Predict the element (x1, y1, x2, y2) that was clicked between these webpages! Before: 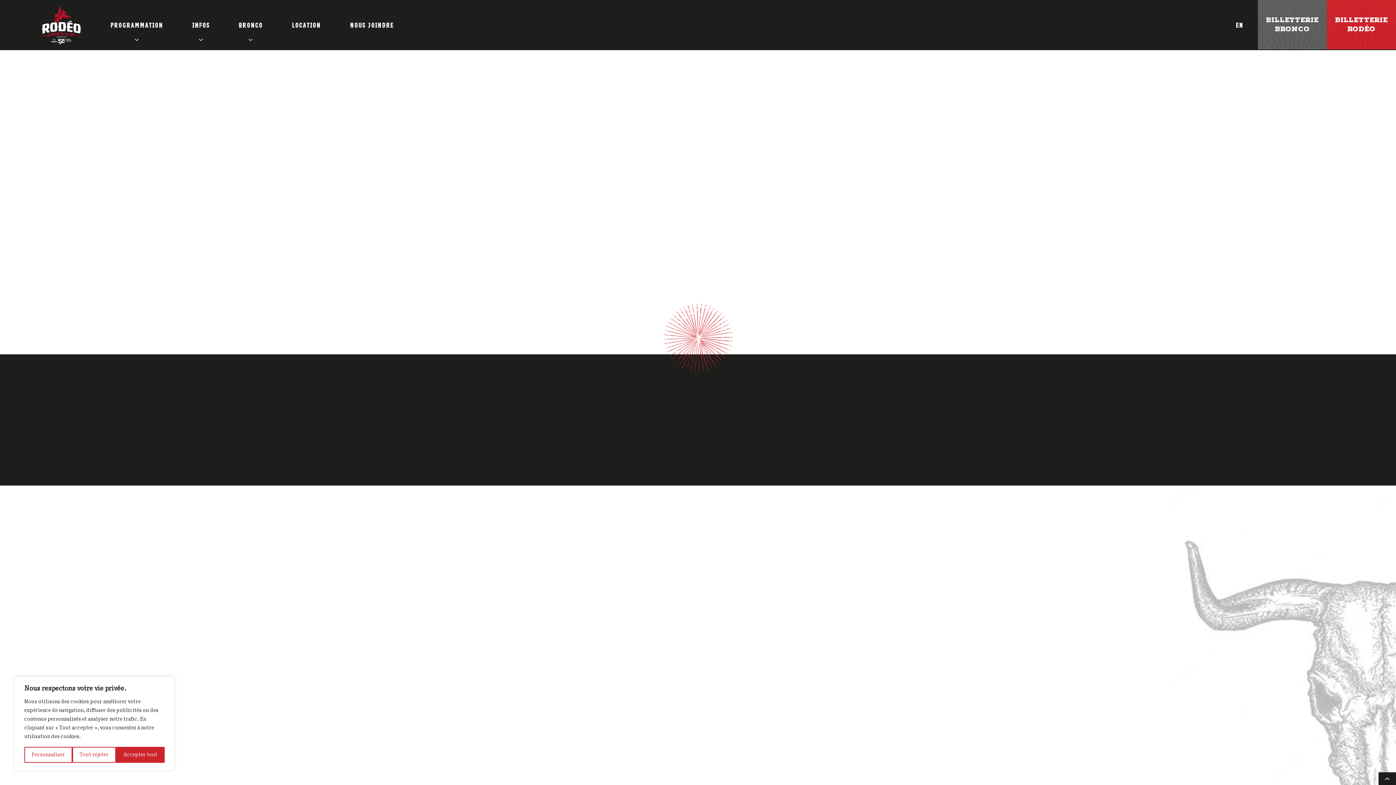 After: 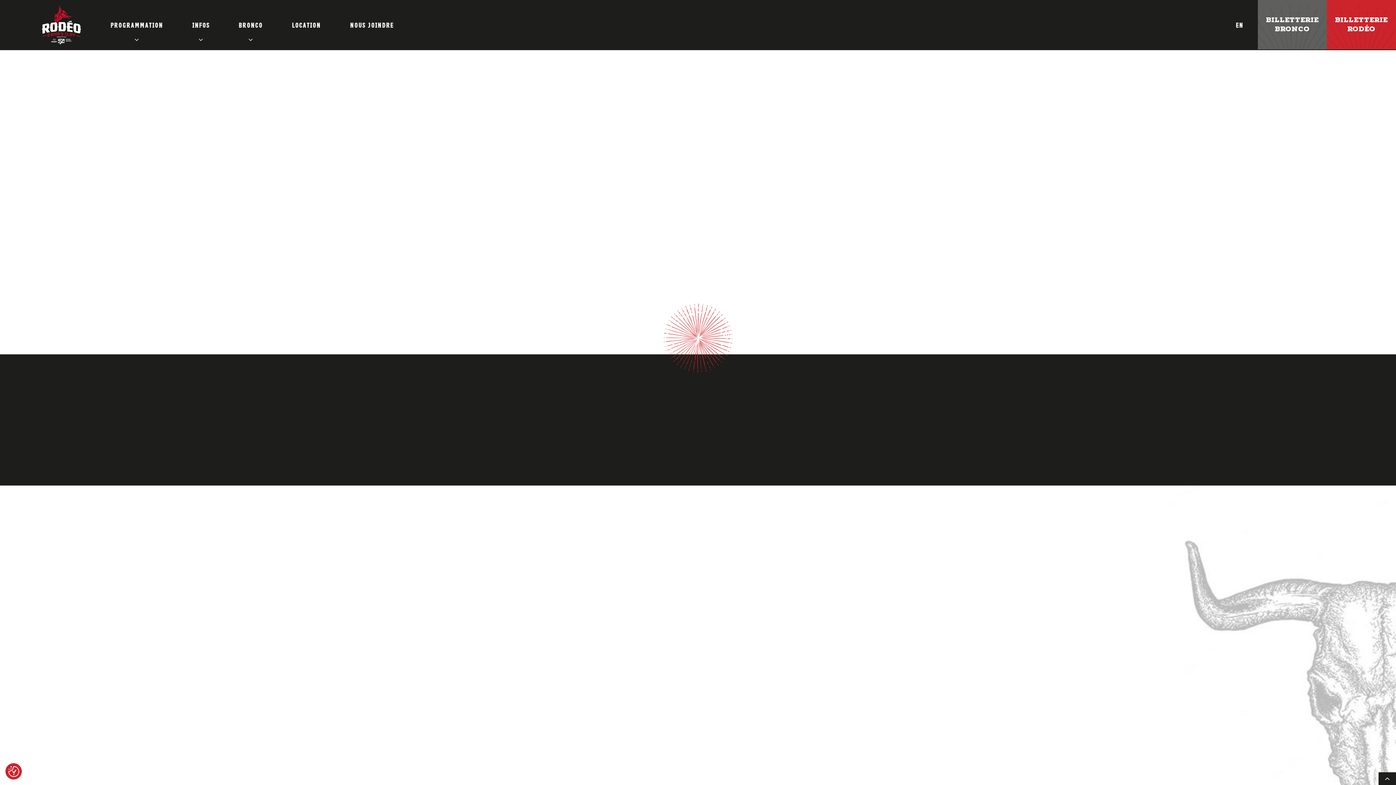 Action: label: Accepter tout bbox: (116, 747, 164, 763)